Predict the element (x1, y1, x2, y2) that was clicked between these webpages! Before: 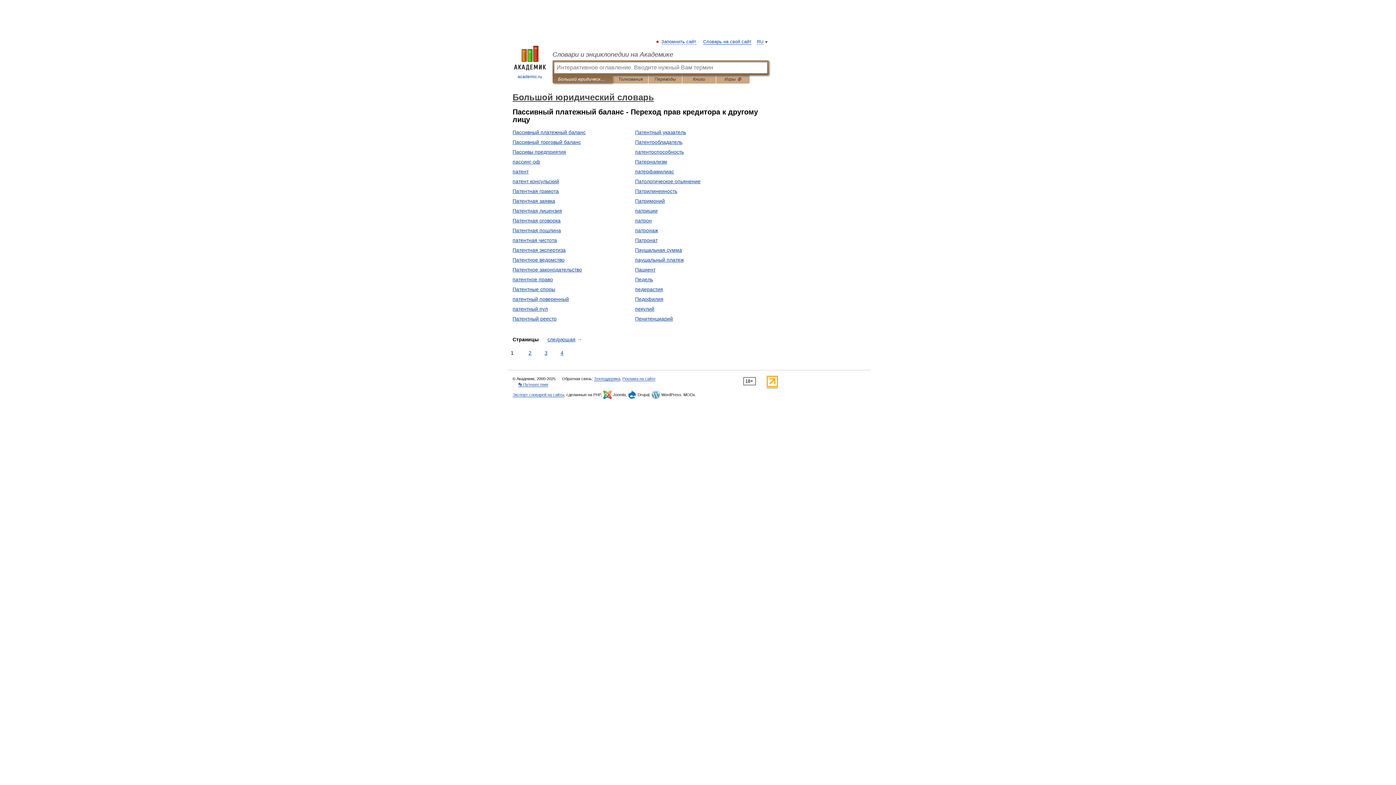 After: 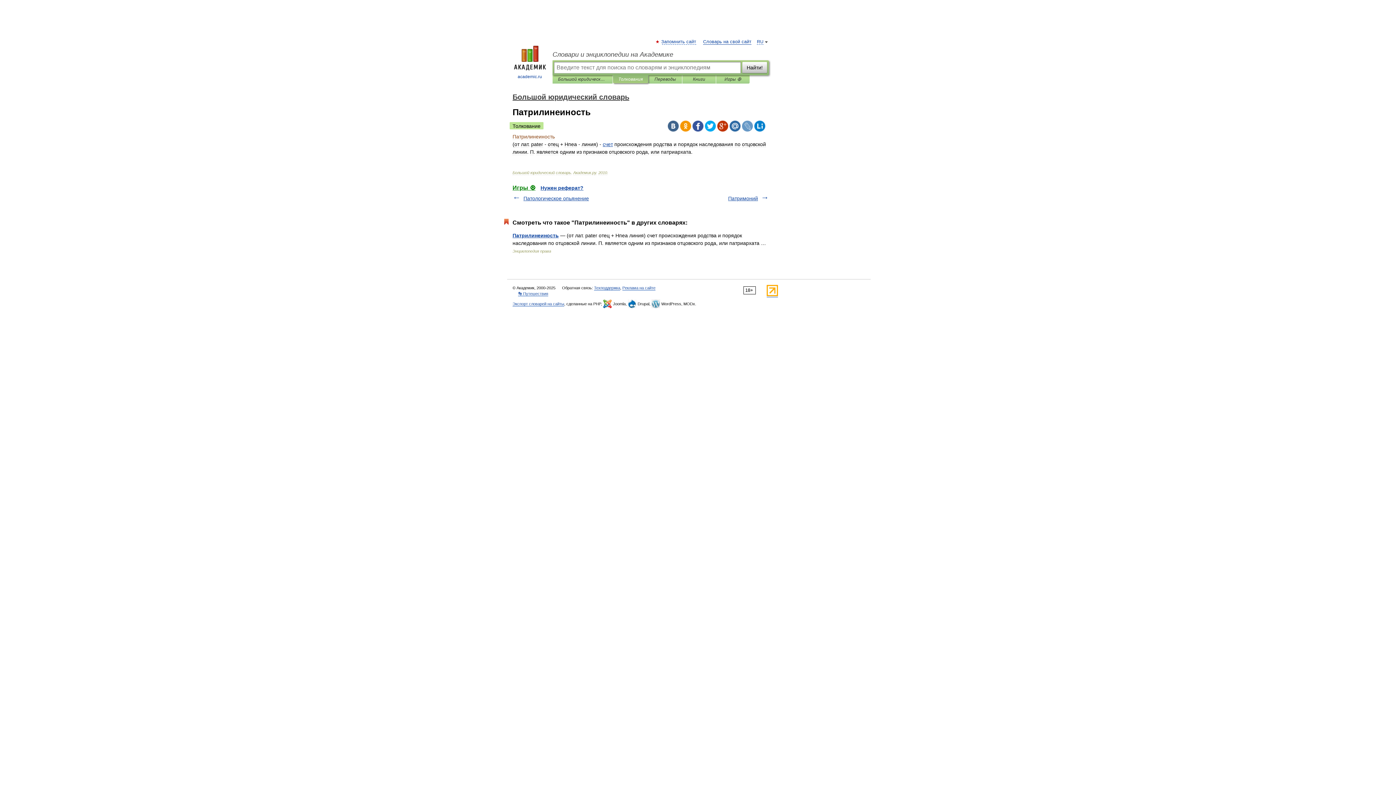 Action: bbox: (635, 188, 677, 194) label: Патрилинеиность